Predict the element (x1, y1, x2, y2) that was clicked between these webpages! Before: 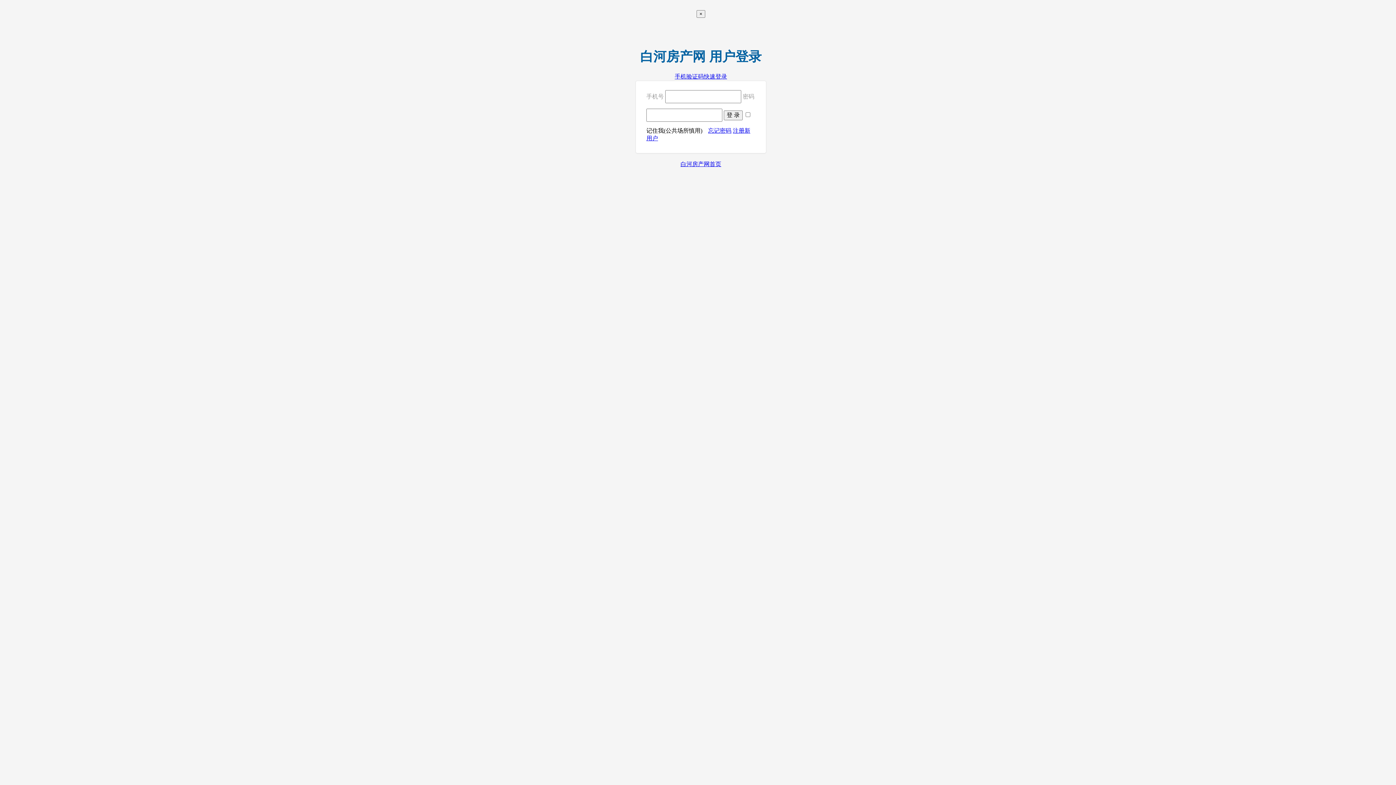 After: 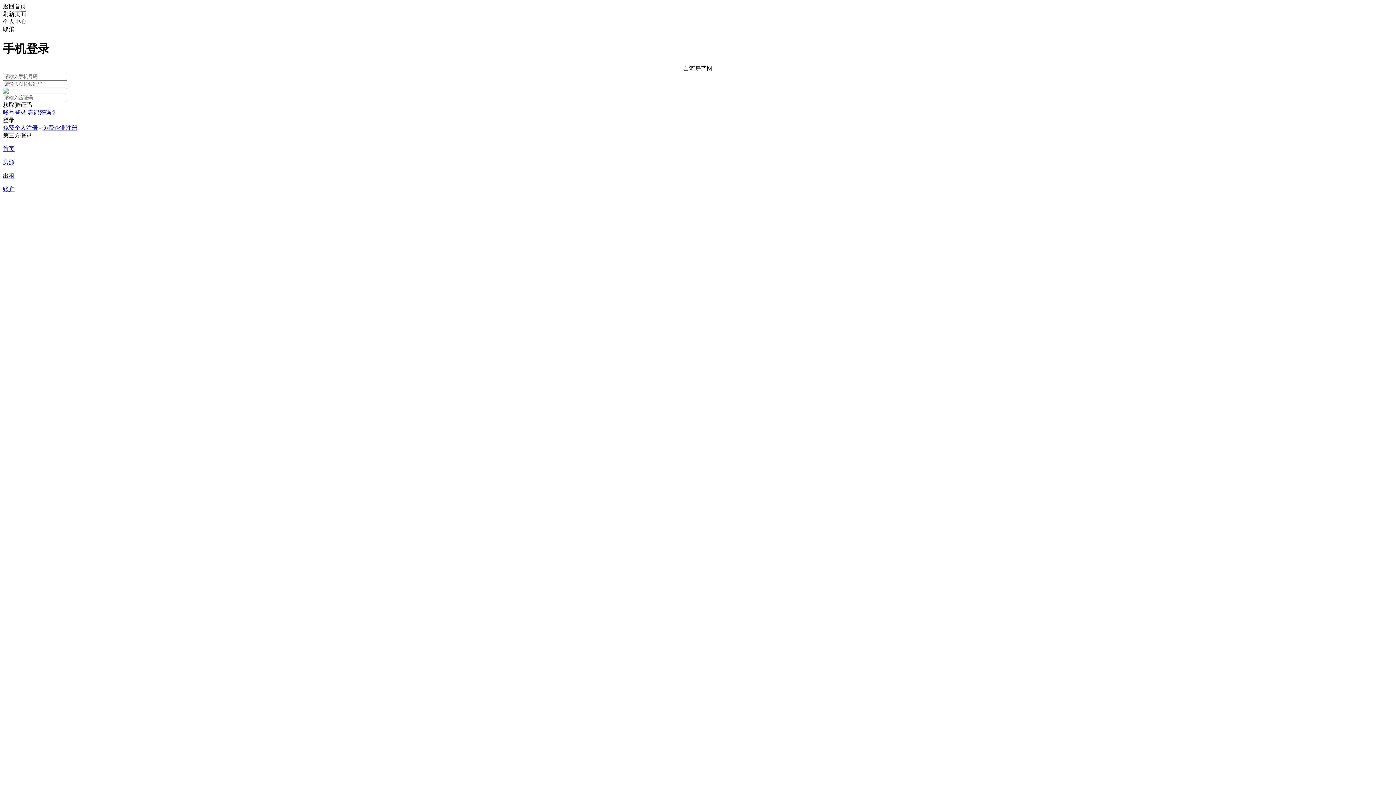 Action: label: 手机验证码快速登录 bbox: (674, 73, 727, 79)